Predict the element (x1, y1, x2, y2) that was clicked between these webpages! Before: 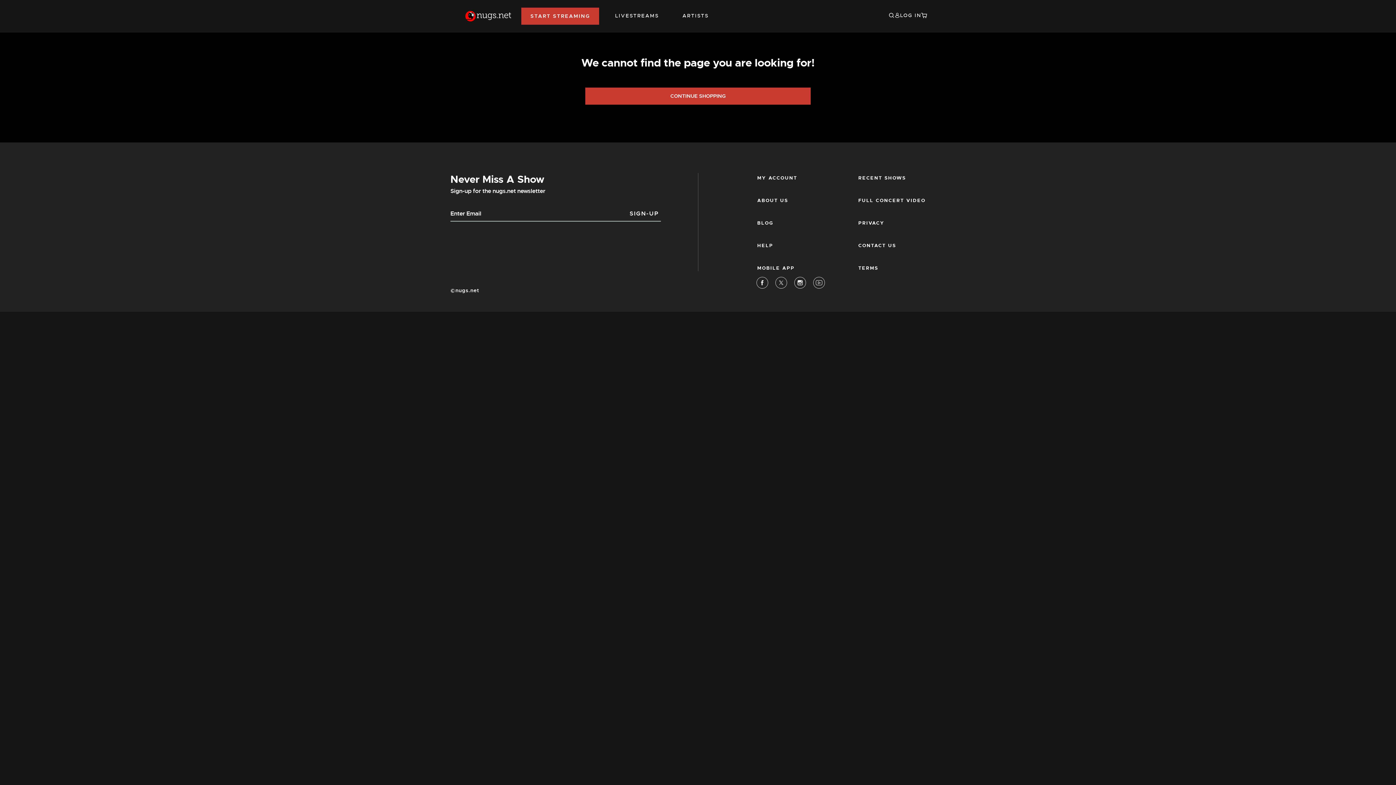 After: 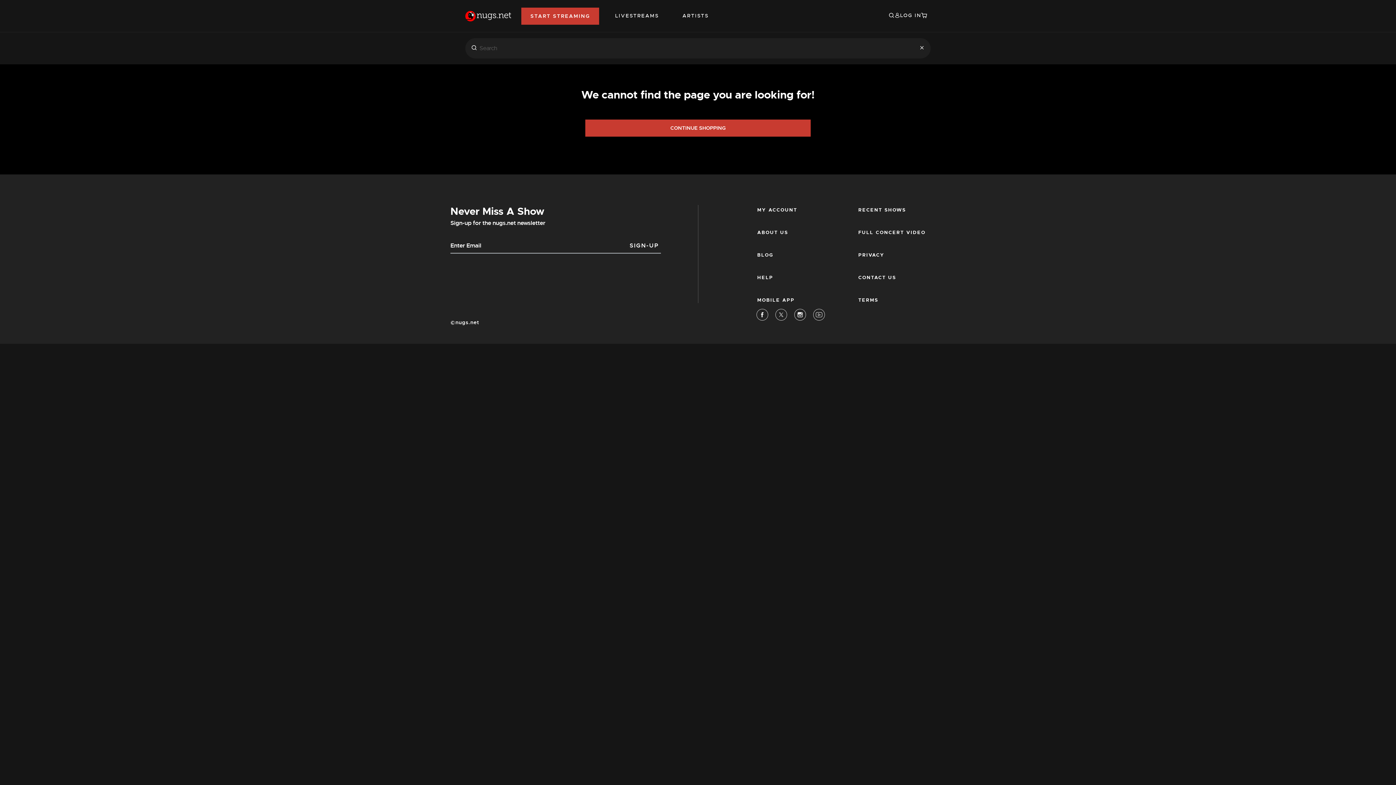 Action: bbox: (888, 11, 894, 20) label: Search